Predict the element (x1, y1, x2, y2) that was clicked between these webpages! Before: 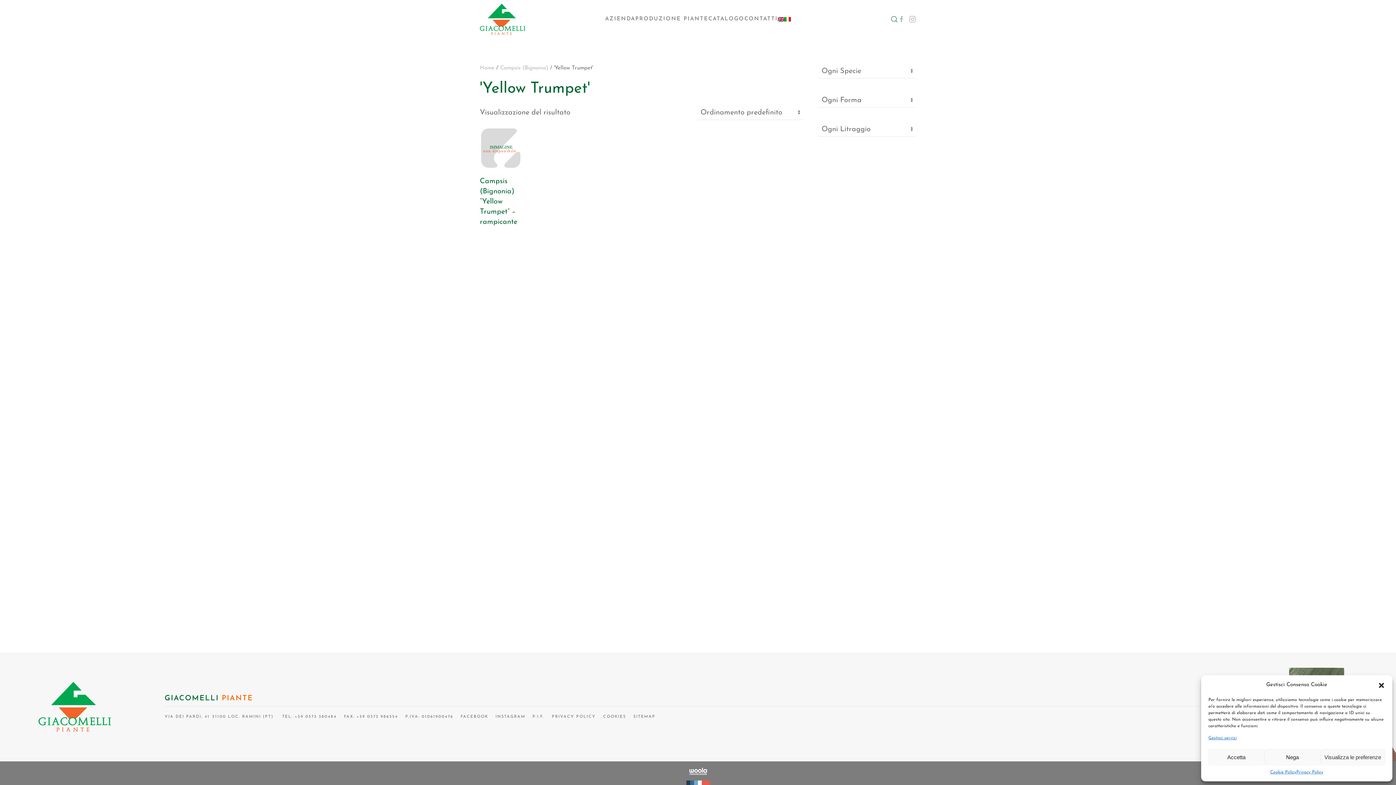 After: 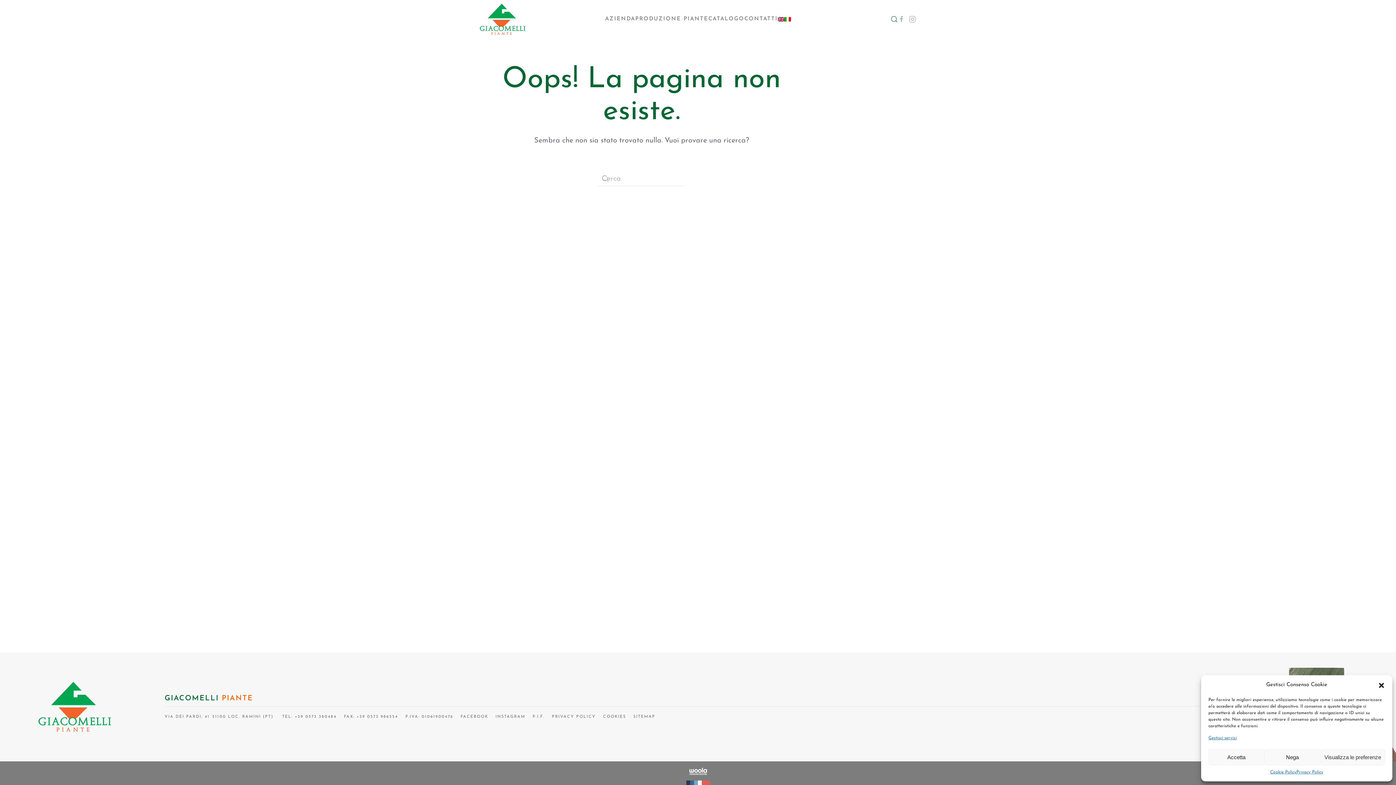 Action: bbox: (280, 714, 336, 720) label:   TEL: +39 0573 380484